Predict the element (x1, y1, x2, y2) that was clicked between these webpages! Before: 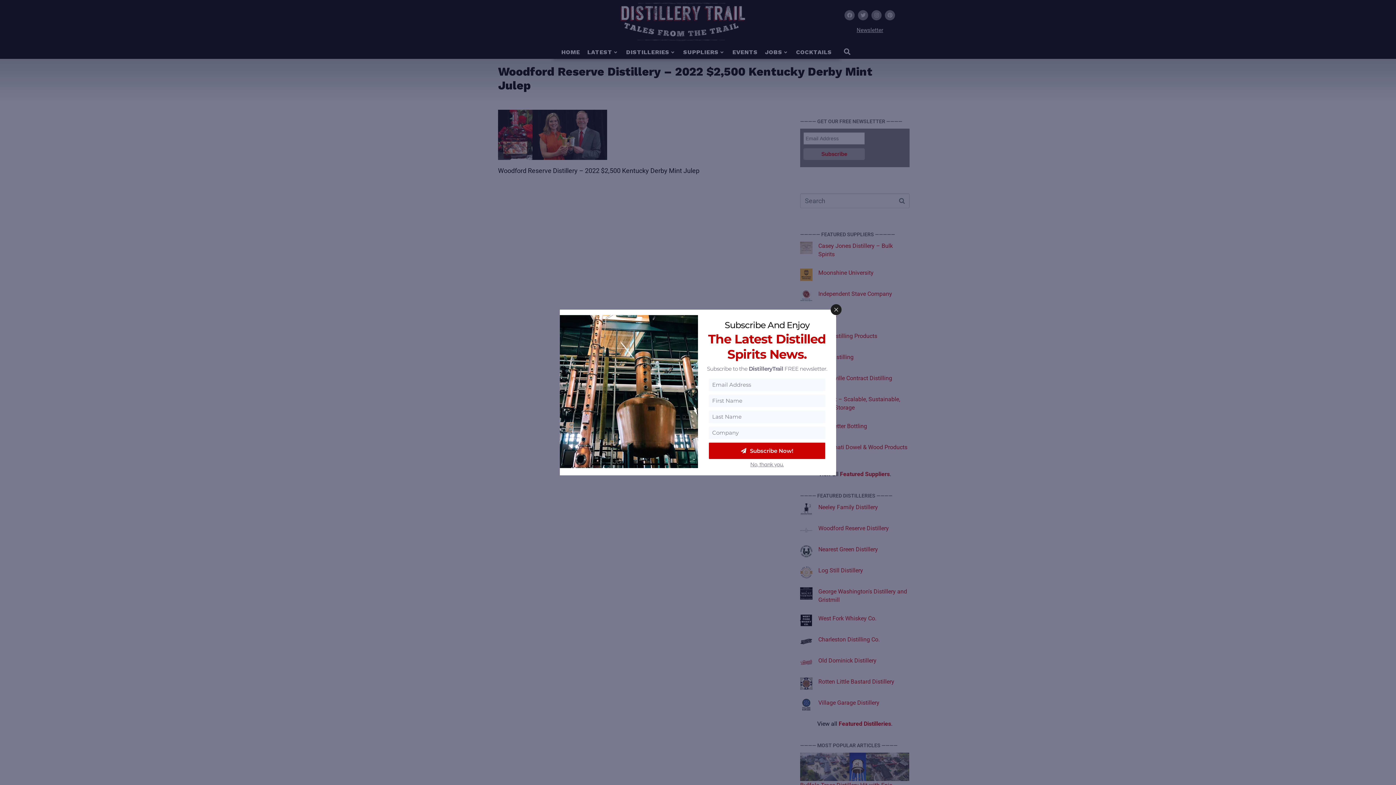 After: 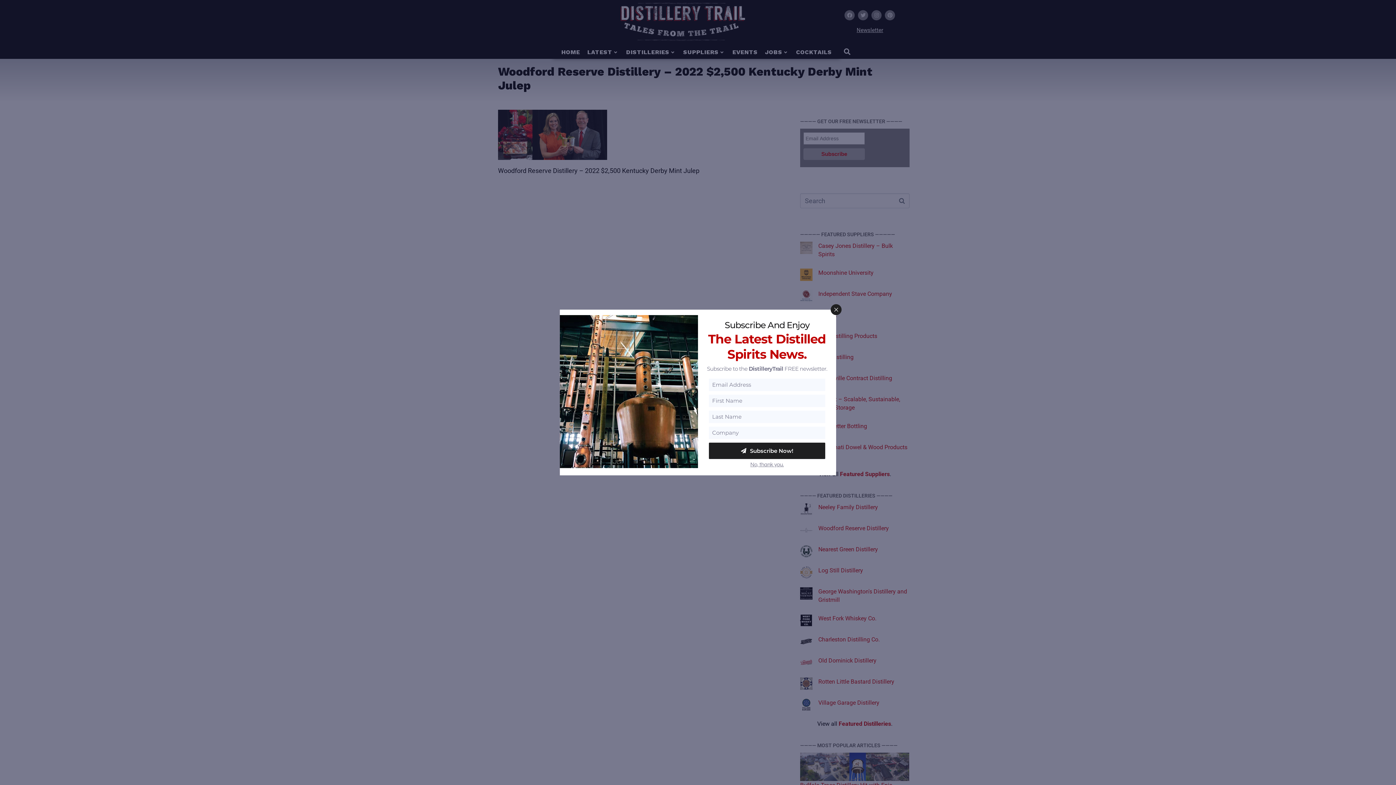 Action: label: Subscribe Now! bbox: (709, 442, 825, 459)